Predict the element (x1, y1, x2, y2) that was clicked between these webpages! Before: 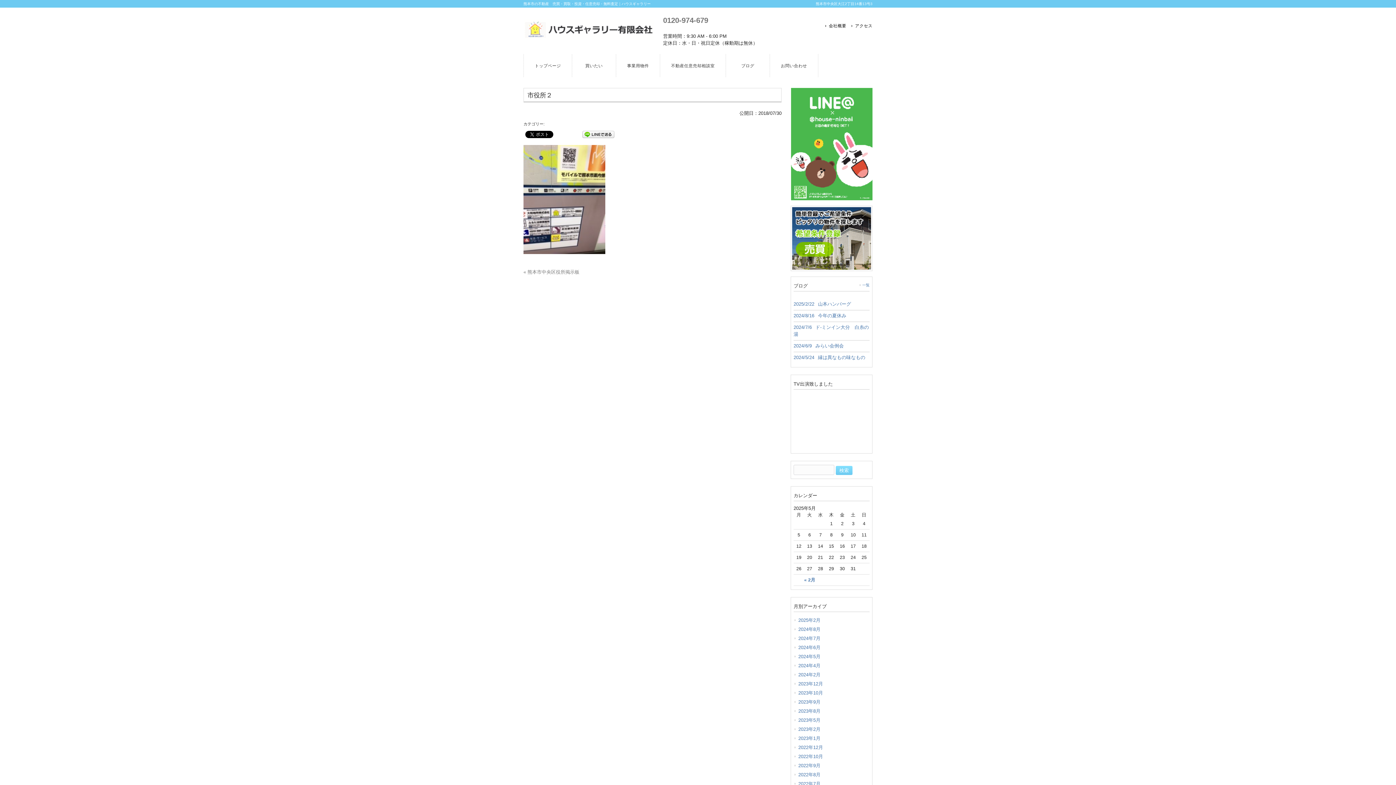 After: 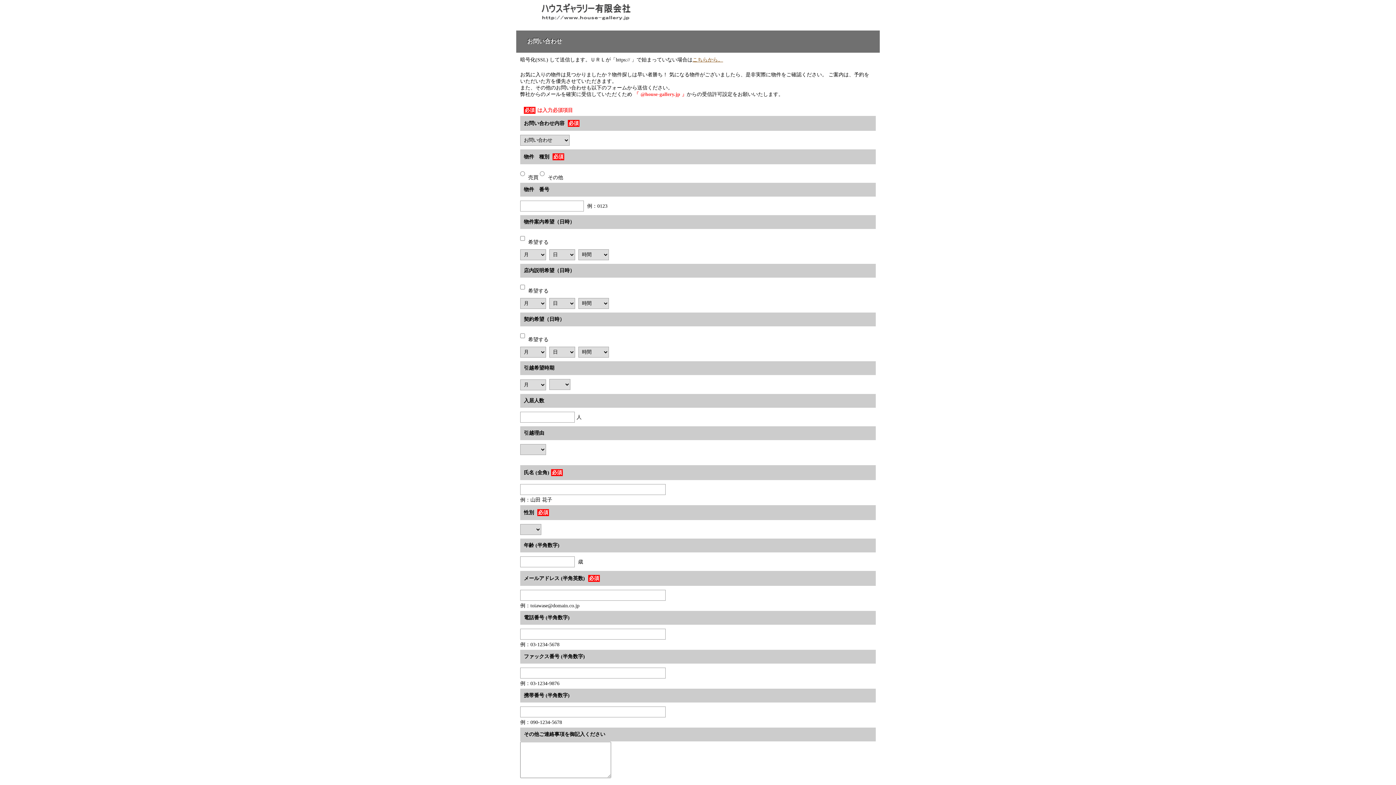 Action: bbox: (770, 54, 818, 77) label: お問い合わせ